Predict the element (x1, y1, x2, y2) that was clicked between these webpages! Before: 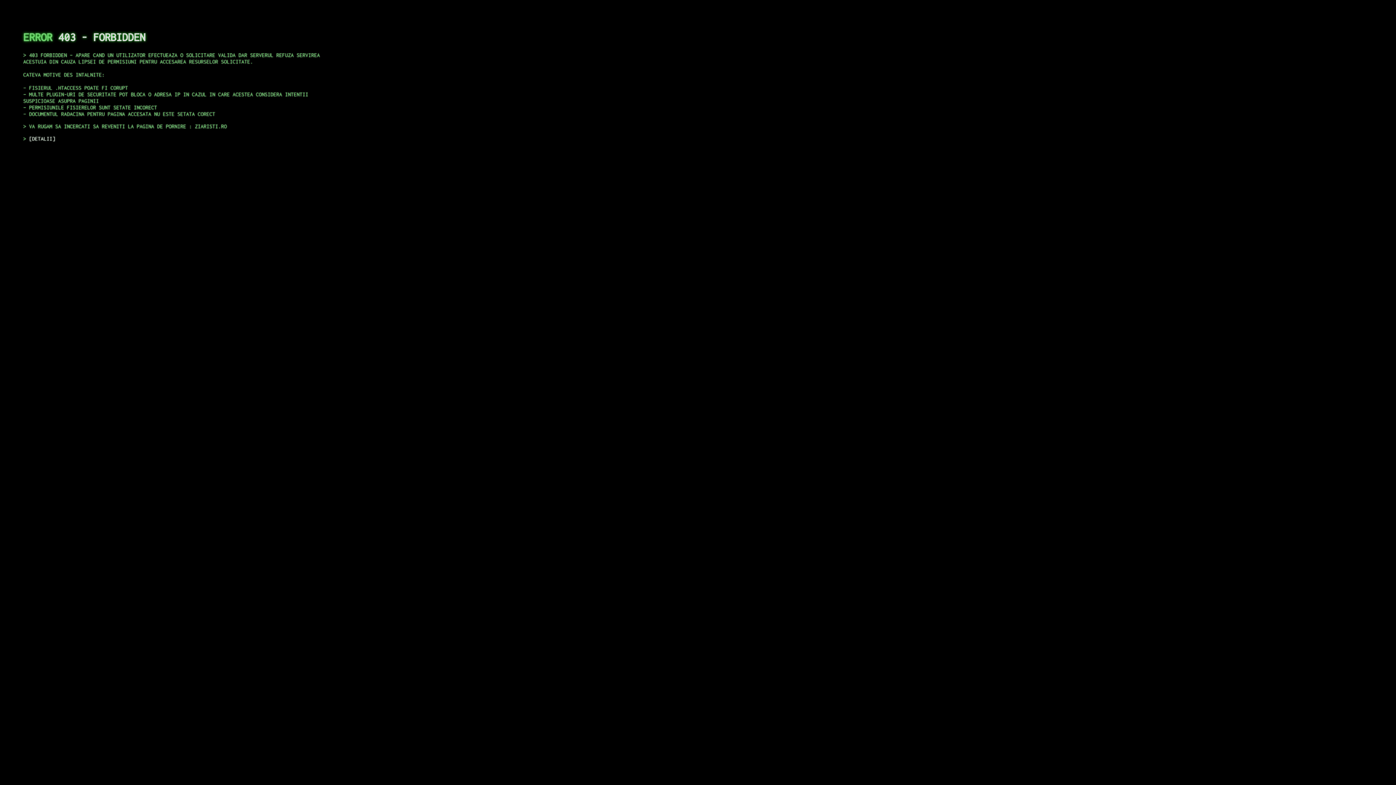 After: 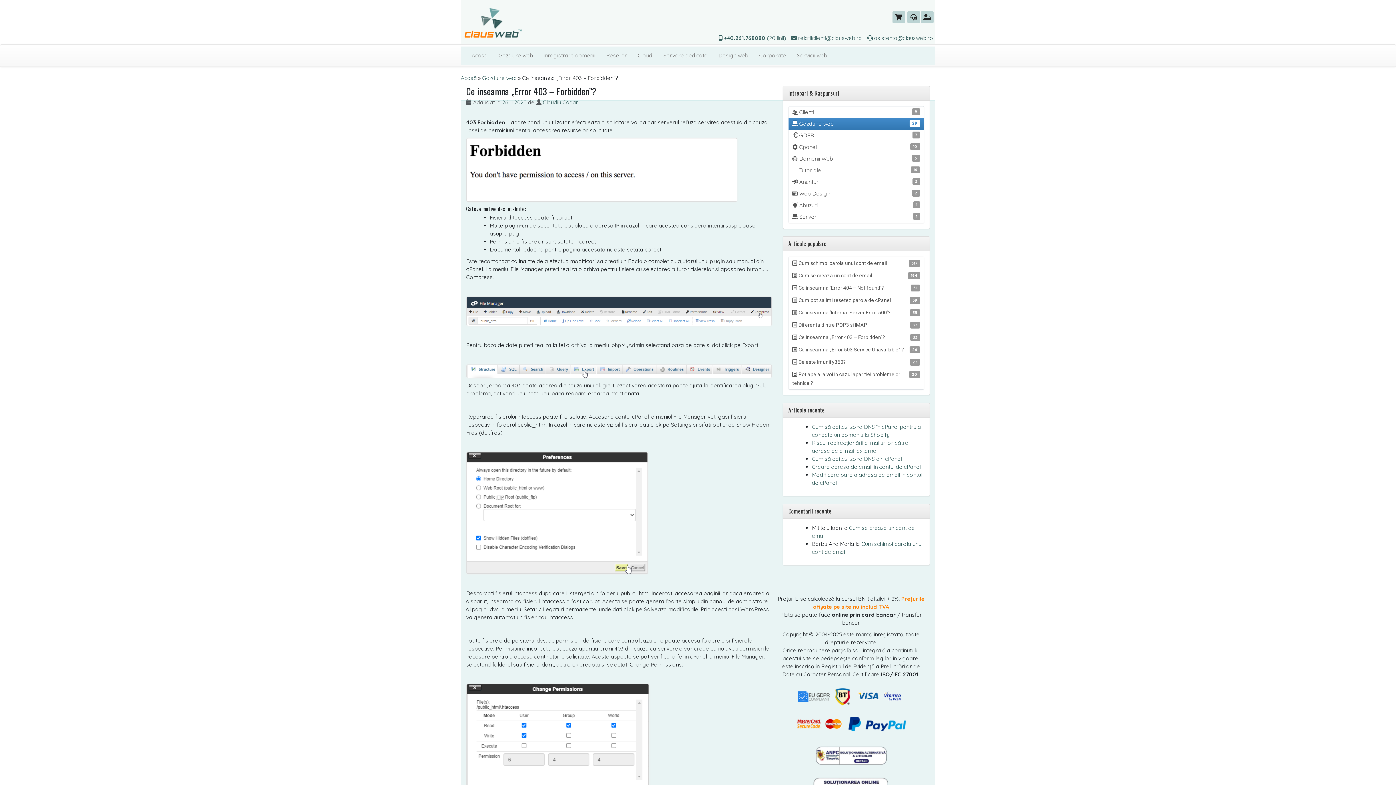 Action: label: DETALII bbox: (29, 135, 55, 141)